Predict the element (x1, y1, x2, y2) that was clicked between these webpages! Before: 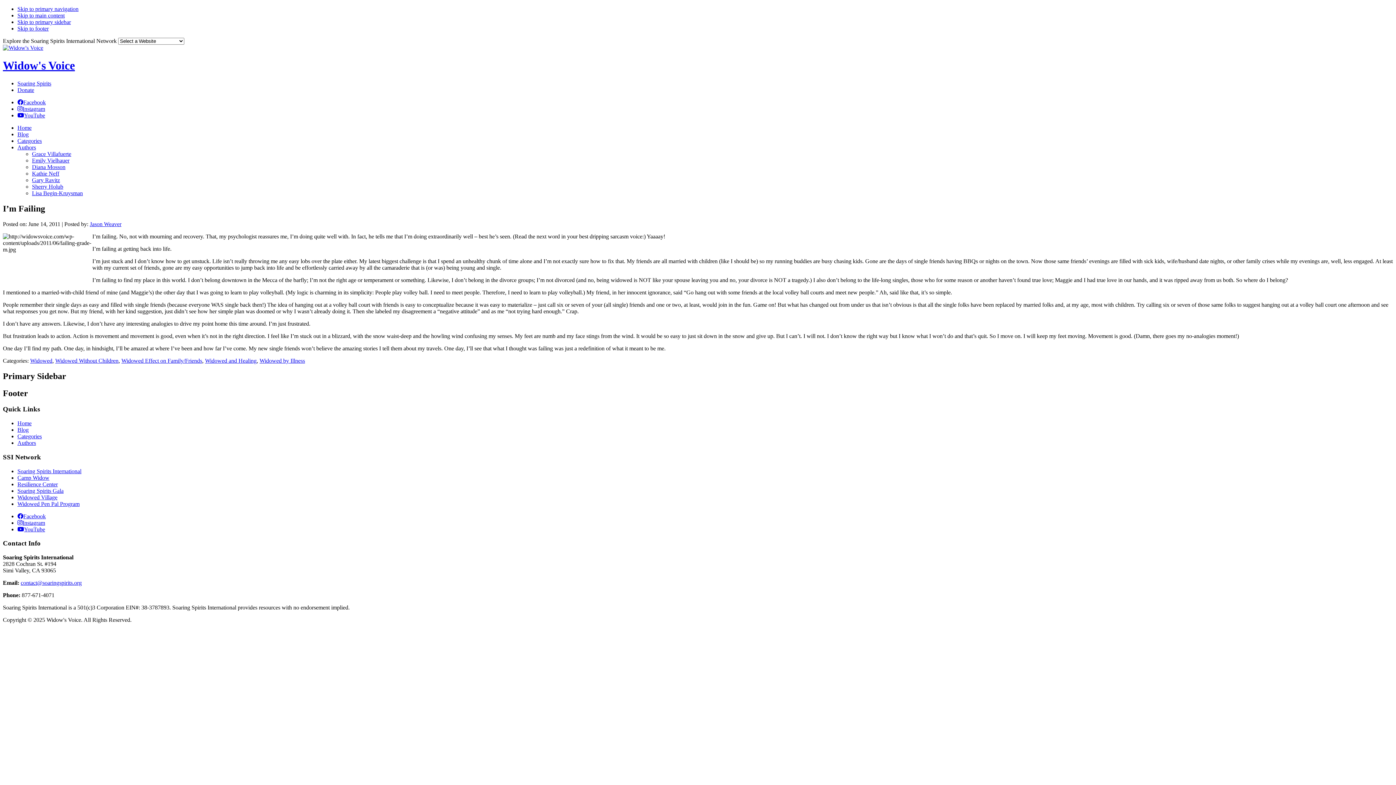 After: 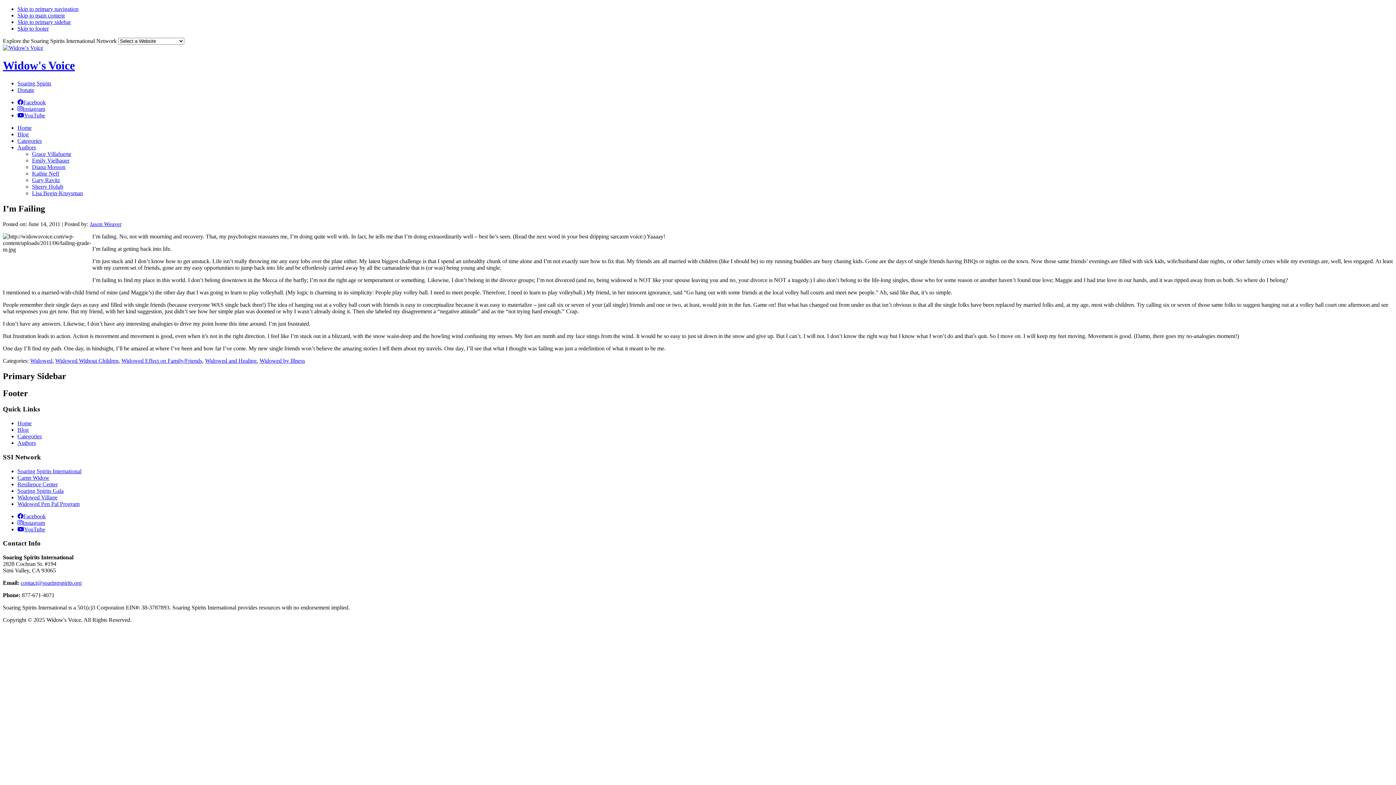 Action: label: Soaring Spirits Gala bbox: (17, 487, 63, 494)